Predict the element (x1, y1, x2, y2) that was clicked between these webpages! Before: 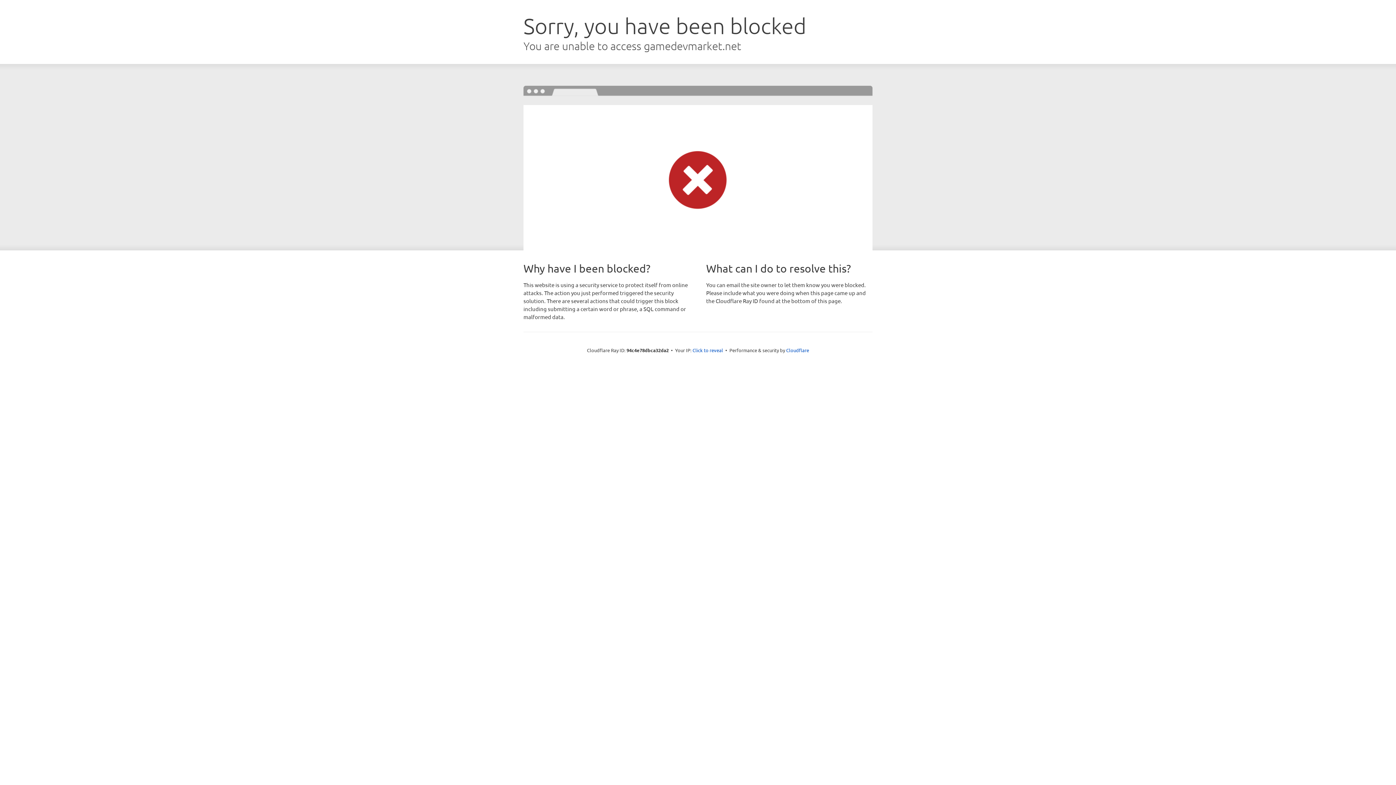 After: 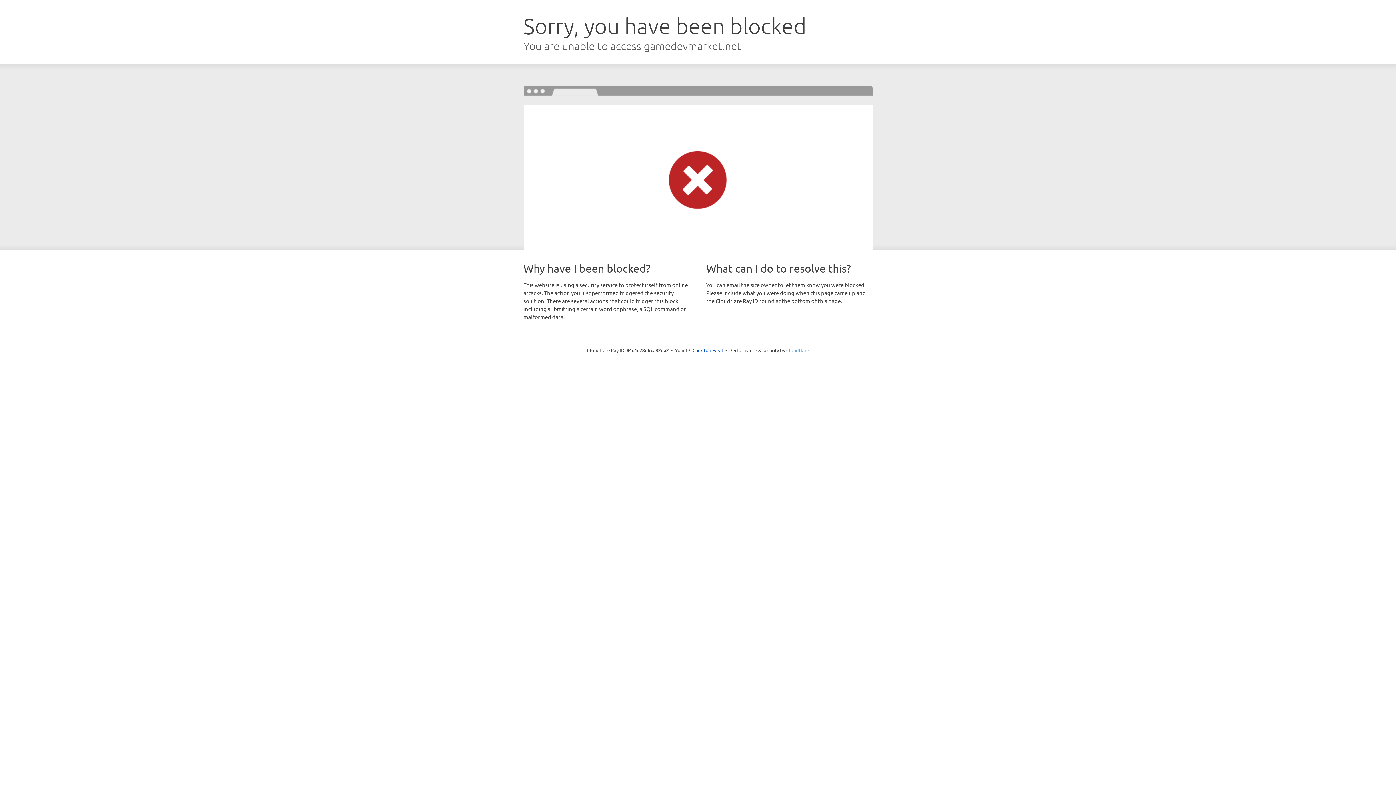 Action: label: Cloudflare bbox: (786, 347, 809, 353)